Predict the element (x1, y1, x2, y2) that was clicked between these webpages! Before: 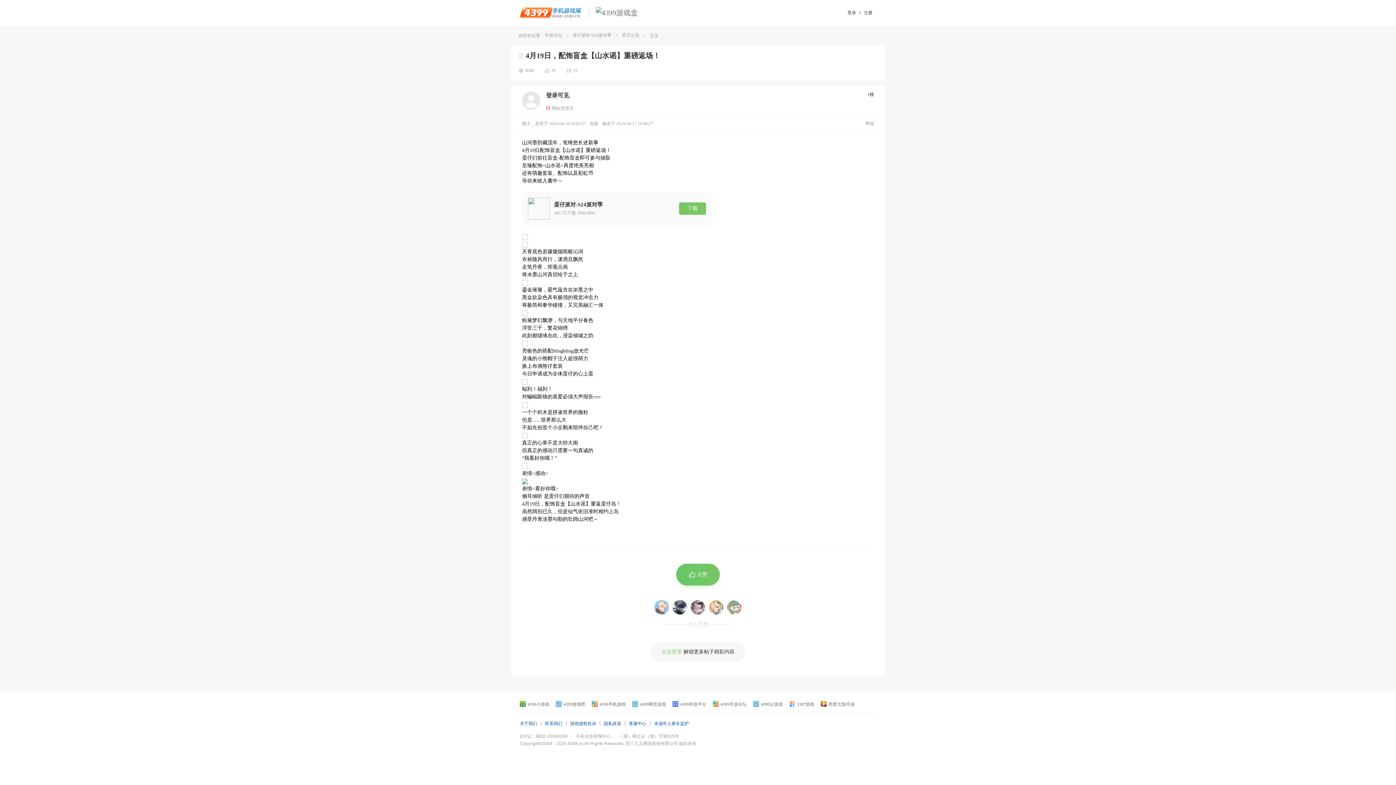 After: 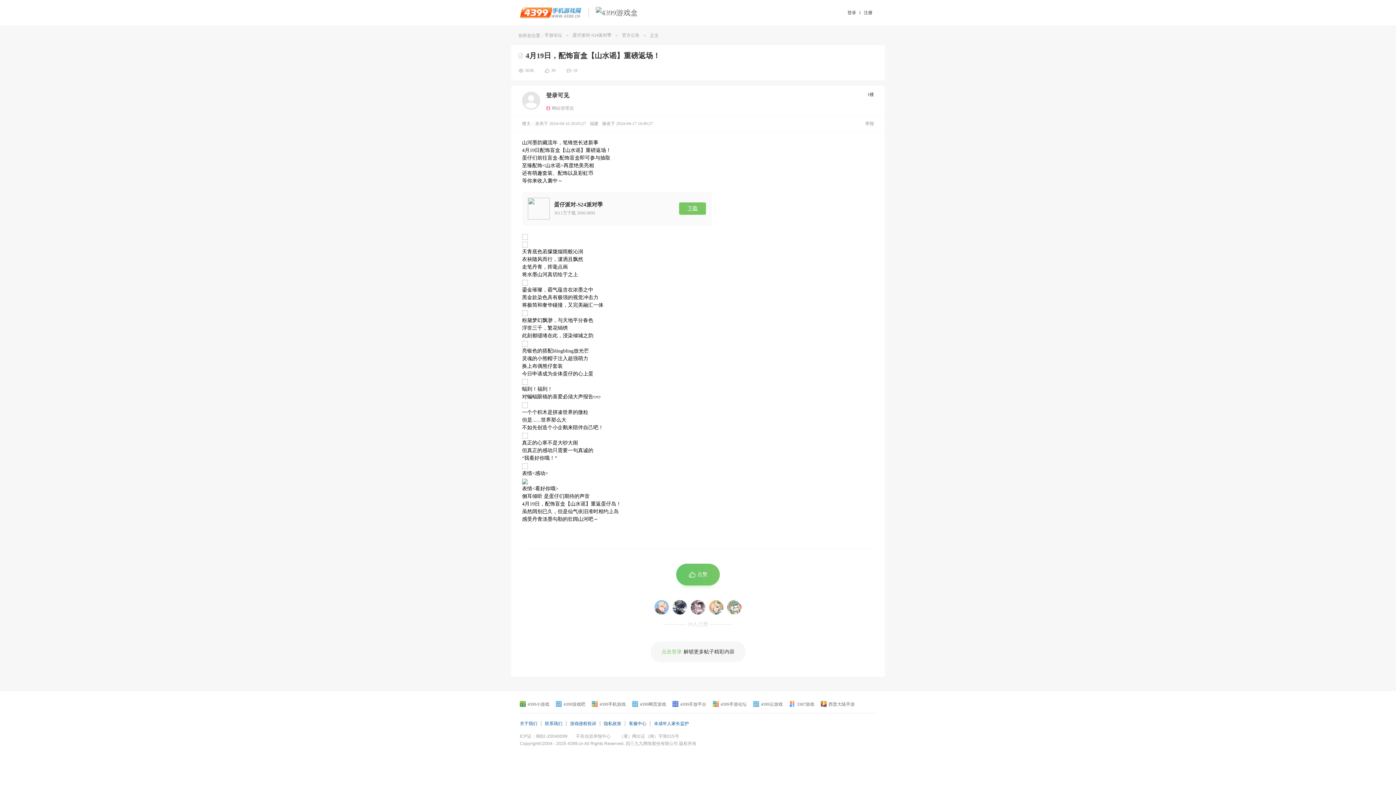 Action: bbox: (679, 202, 706, 214) label: 下载